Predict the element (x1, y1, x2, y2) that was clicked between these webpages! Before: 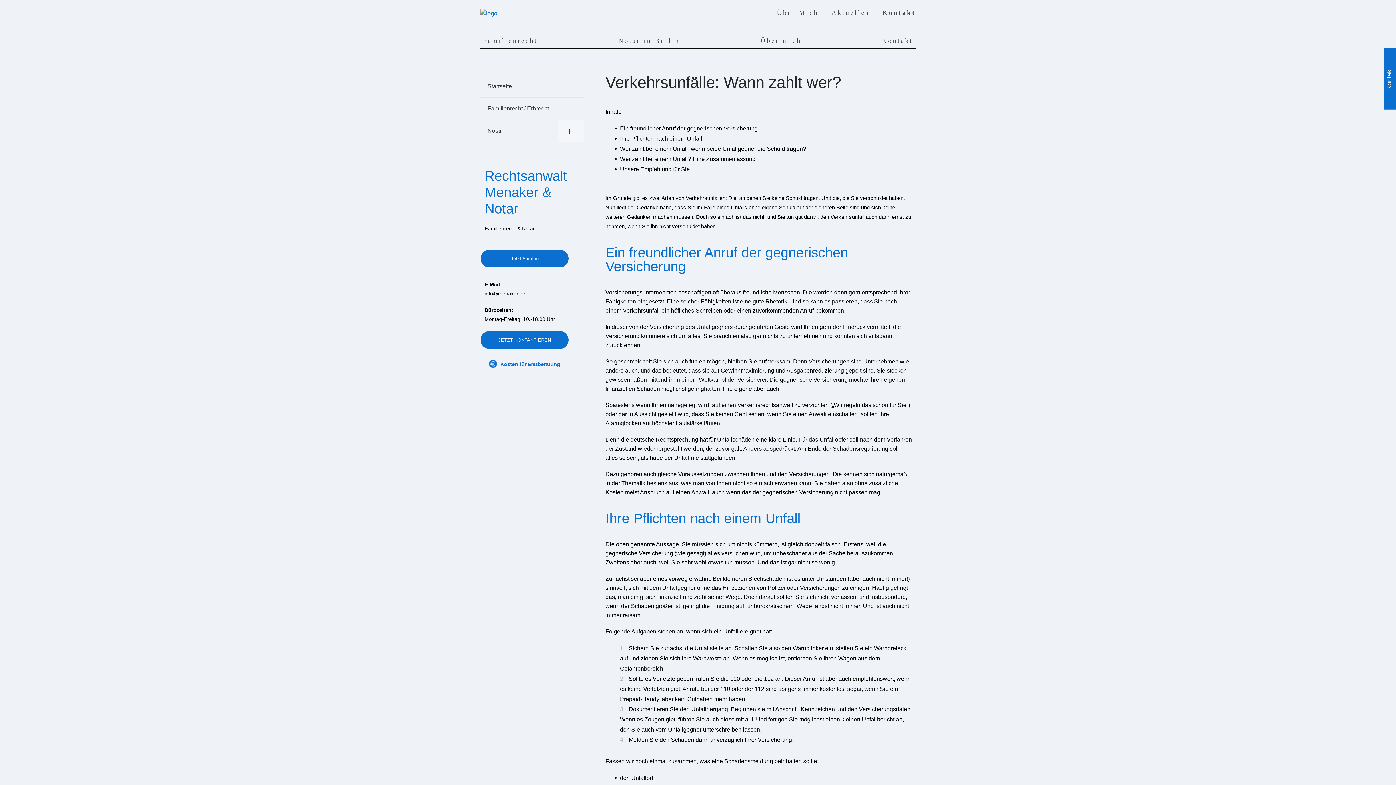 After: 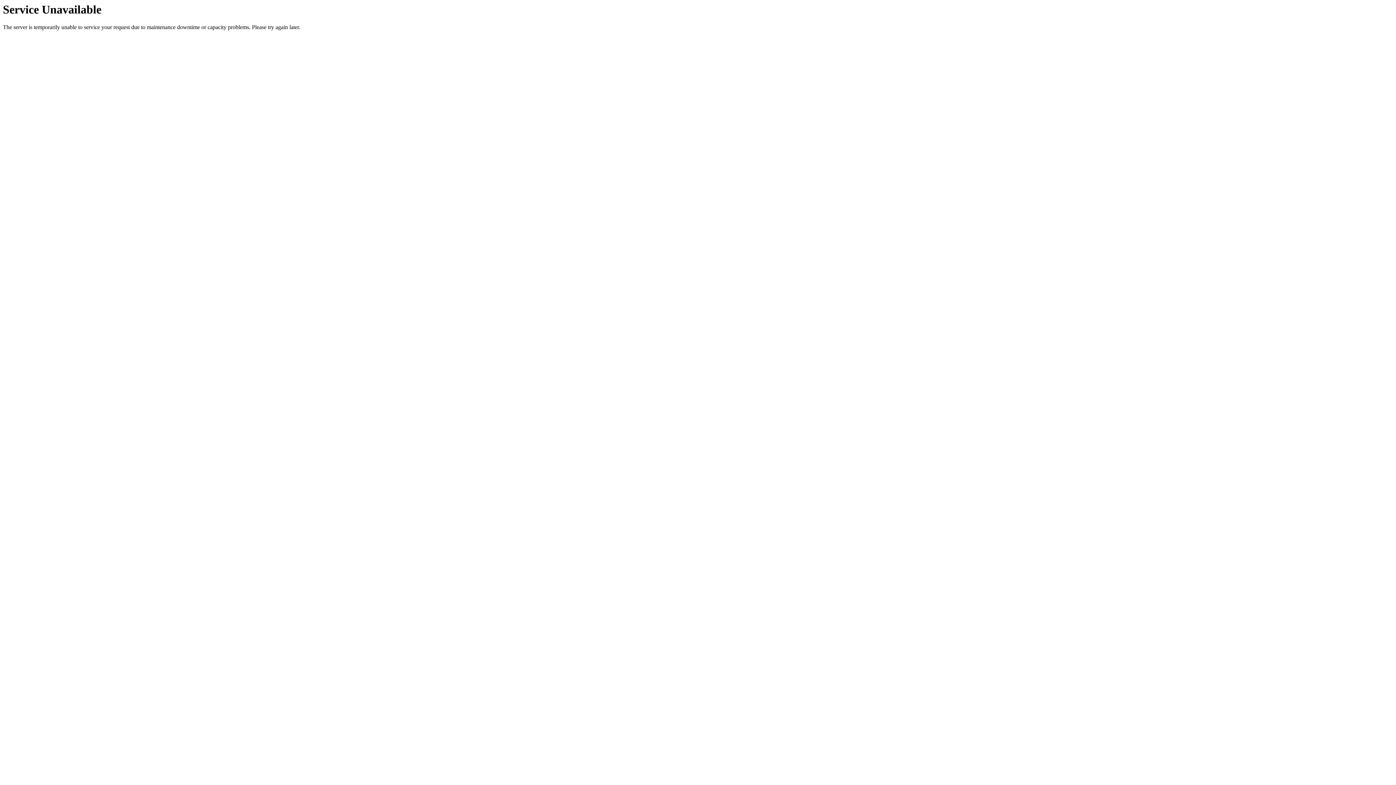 Action: label: Toggle Submenu bbox: (558, 120, 583, 141)